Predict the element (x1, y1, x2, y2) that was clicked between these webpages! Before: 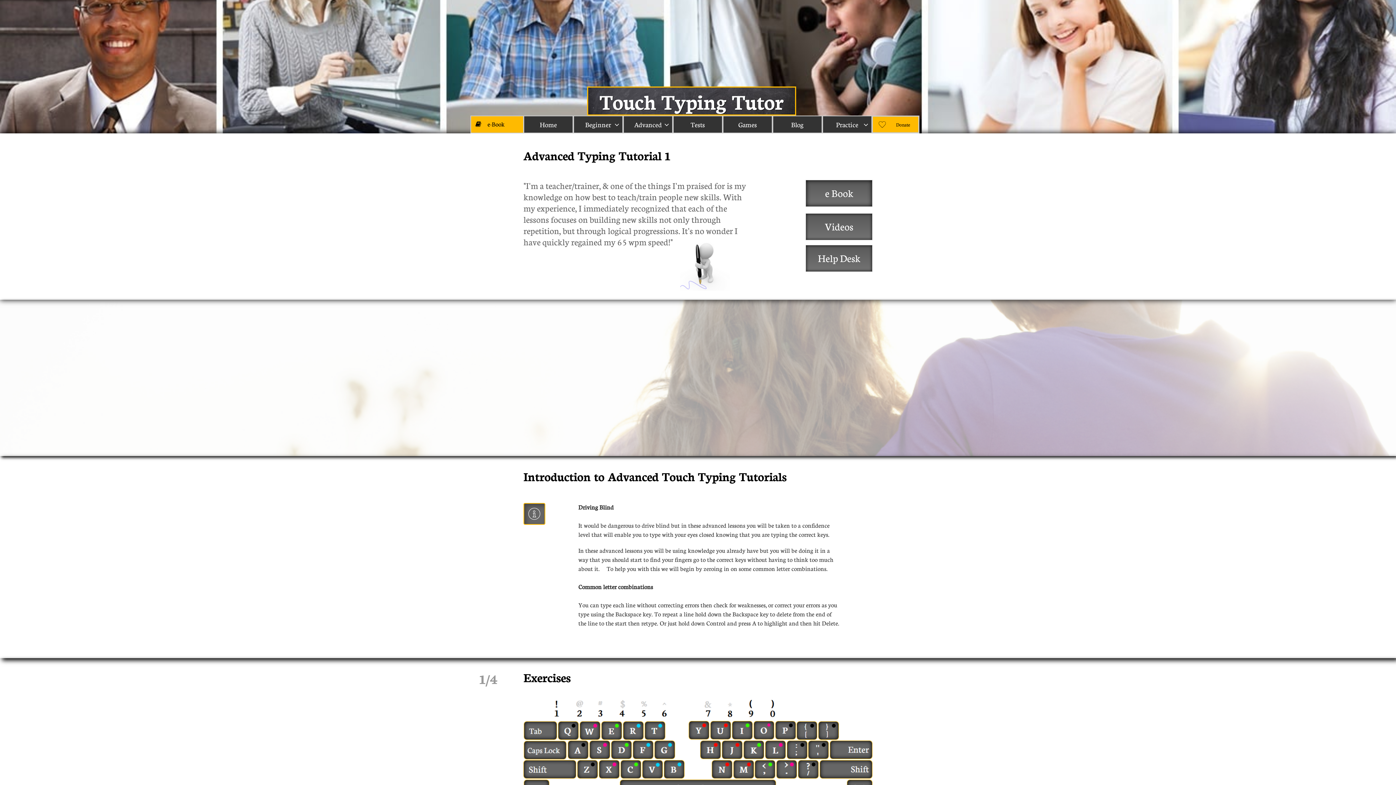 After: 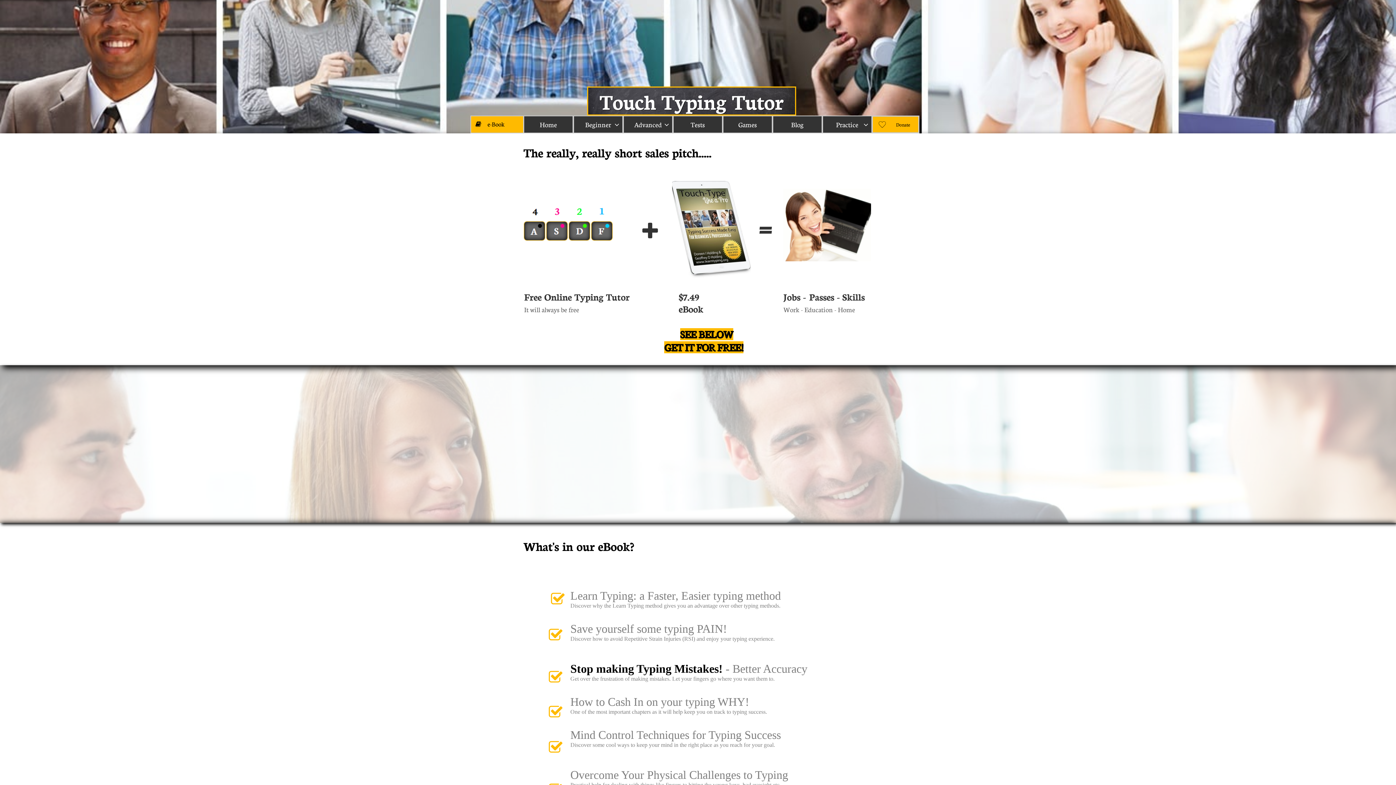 Action: label: e Book
 bbox: (805, 180, 872, 206)